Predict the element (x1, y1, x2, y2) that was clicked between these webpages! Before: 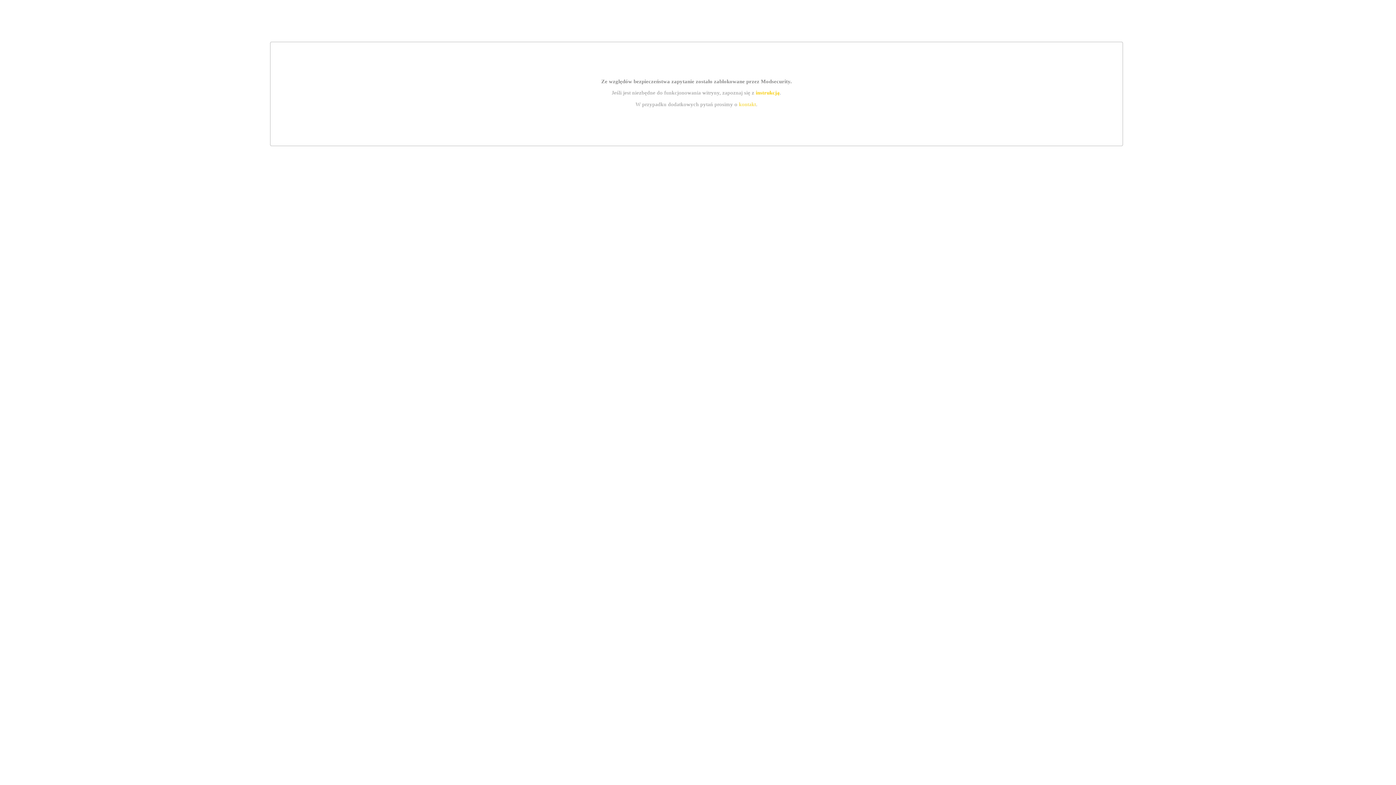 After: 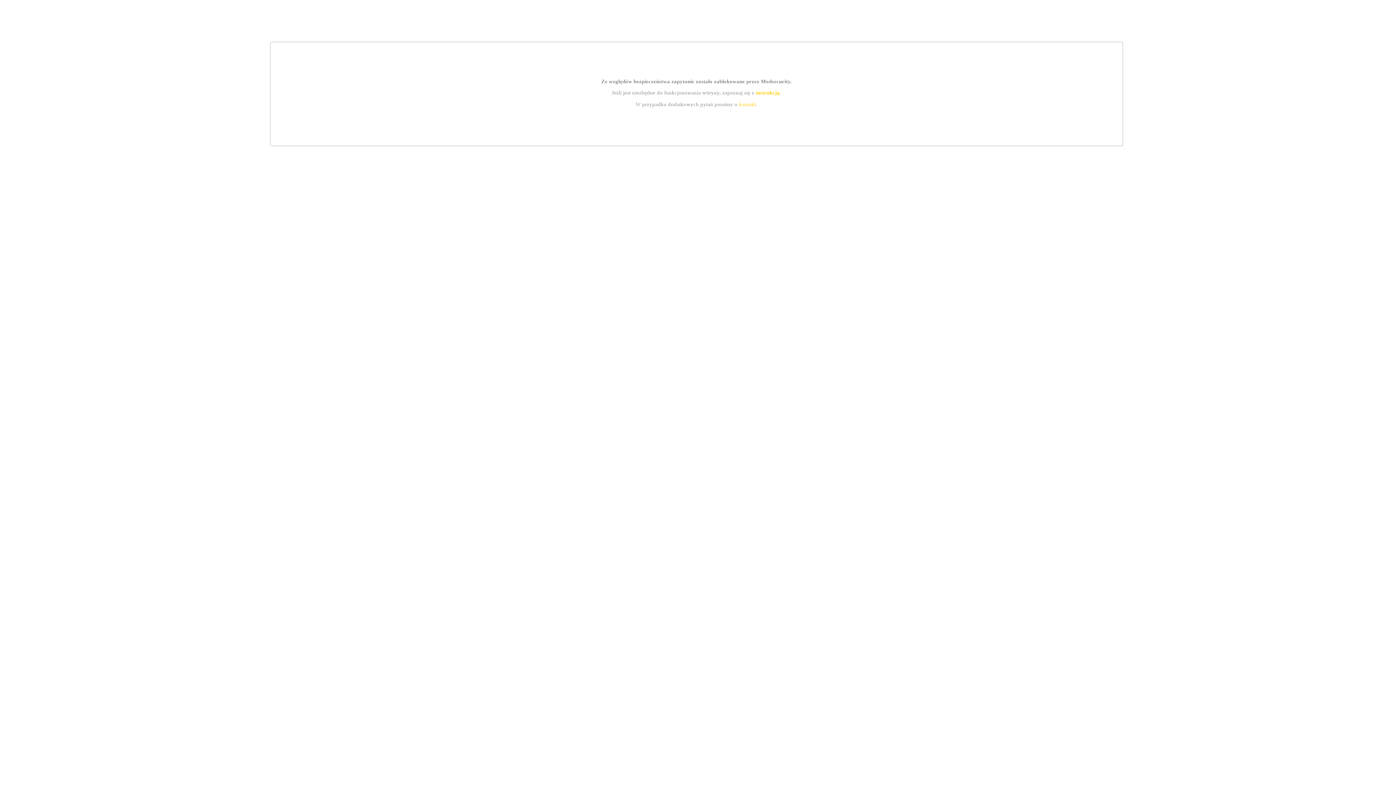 Action: label: kontakt bbox: (739, 101, 756, 107)